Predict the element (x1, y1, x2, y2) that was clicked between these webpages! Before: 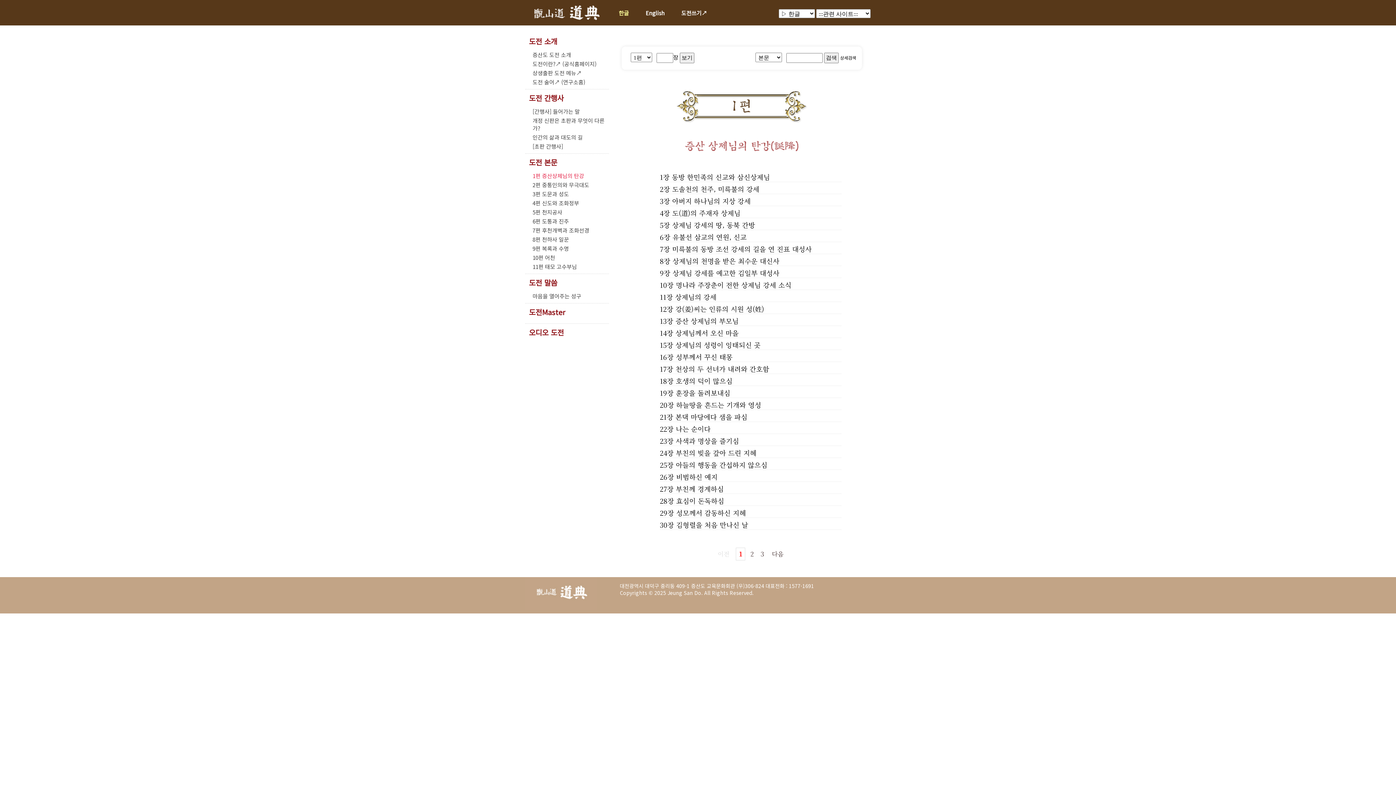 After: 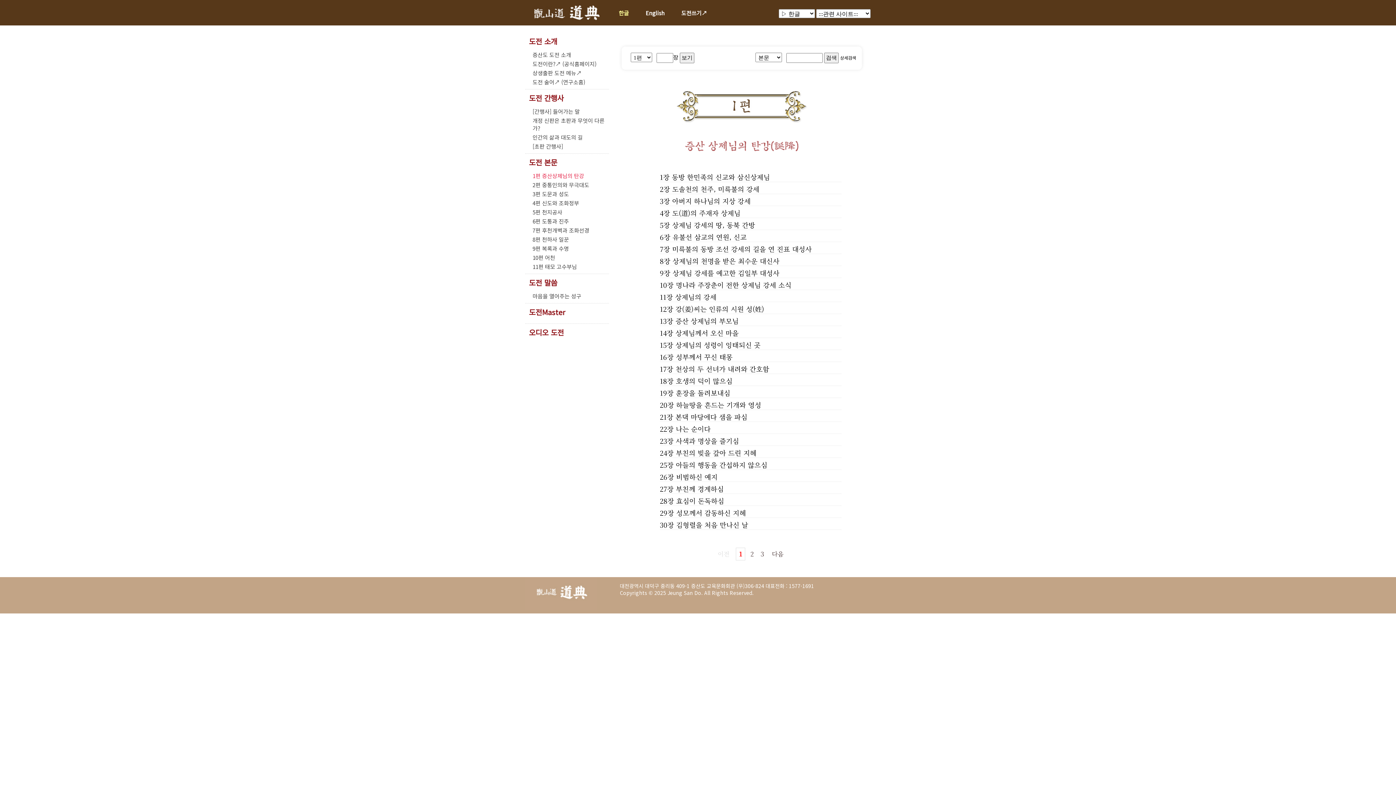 Action: label: 오디오 도전 bbox: (529, 327, 564, 337)